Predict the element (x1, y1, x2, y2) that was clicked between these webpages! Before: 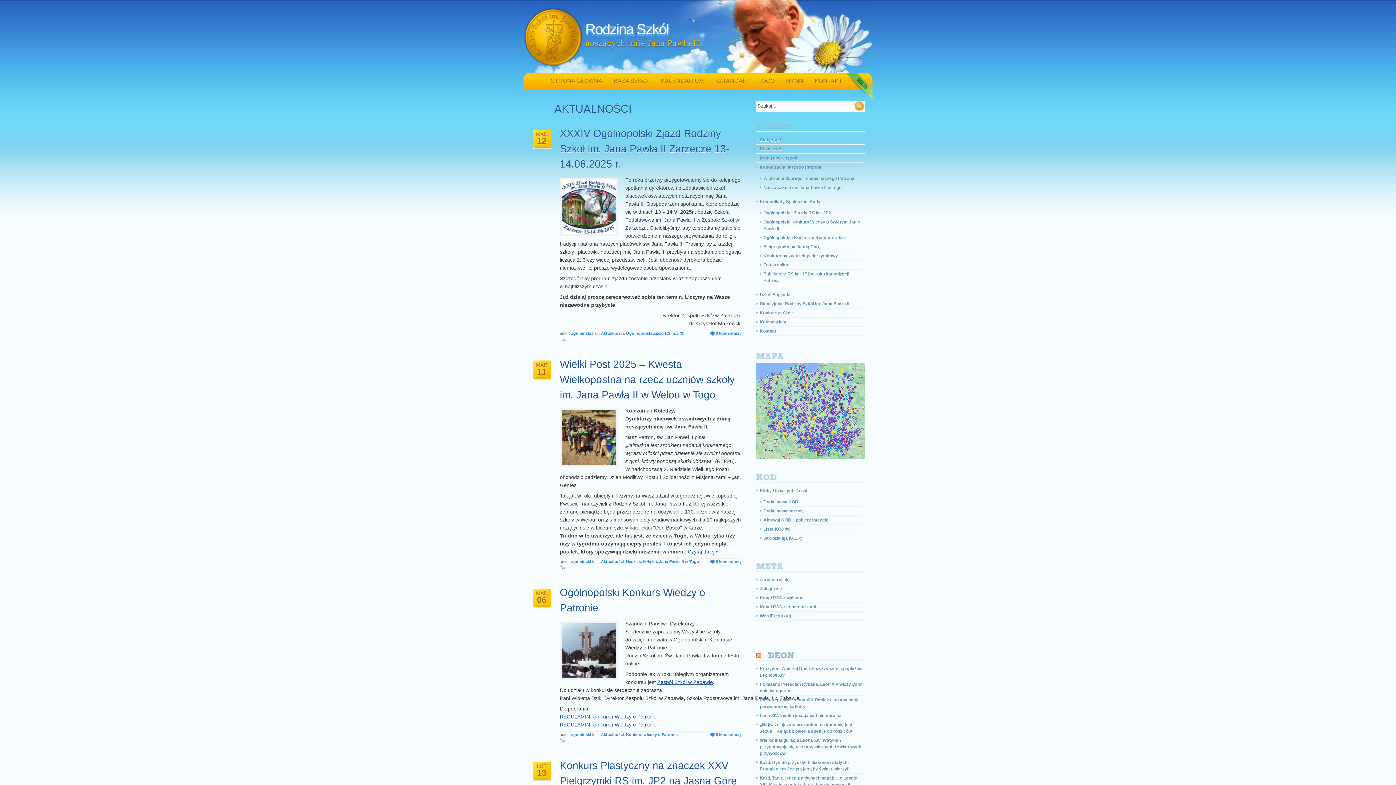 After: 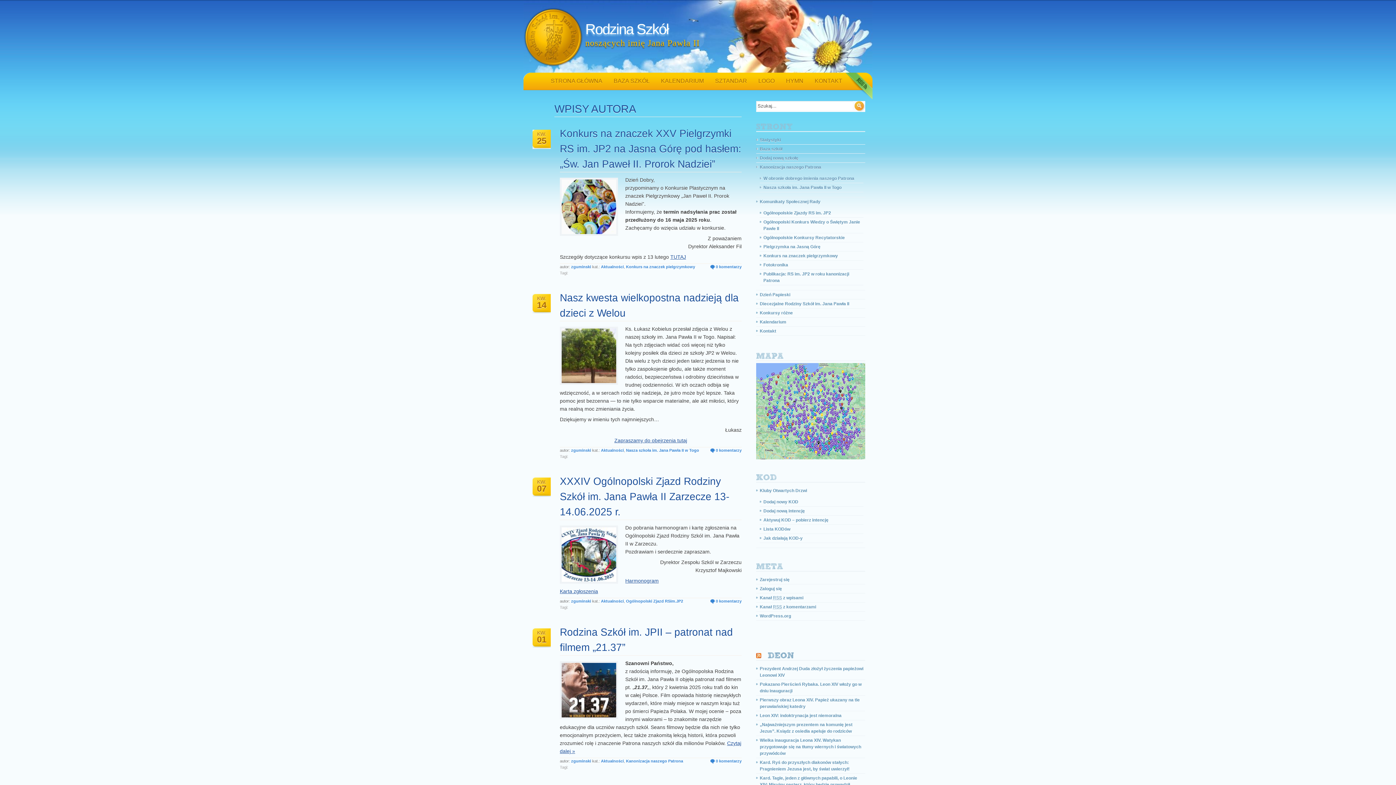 Action: label: zguminski bbox: (571, 331, 591, 335)